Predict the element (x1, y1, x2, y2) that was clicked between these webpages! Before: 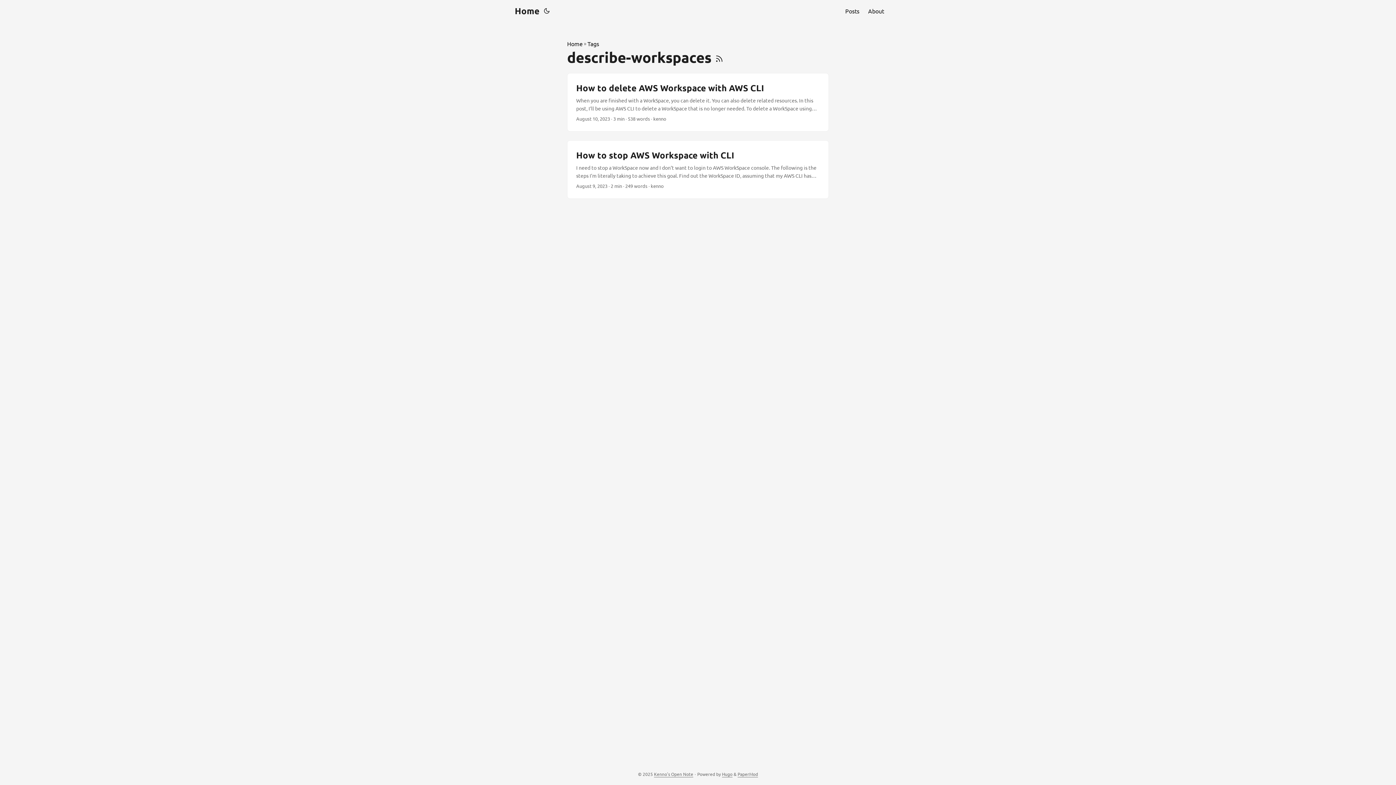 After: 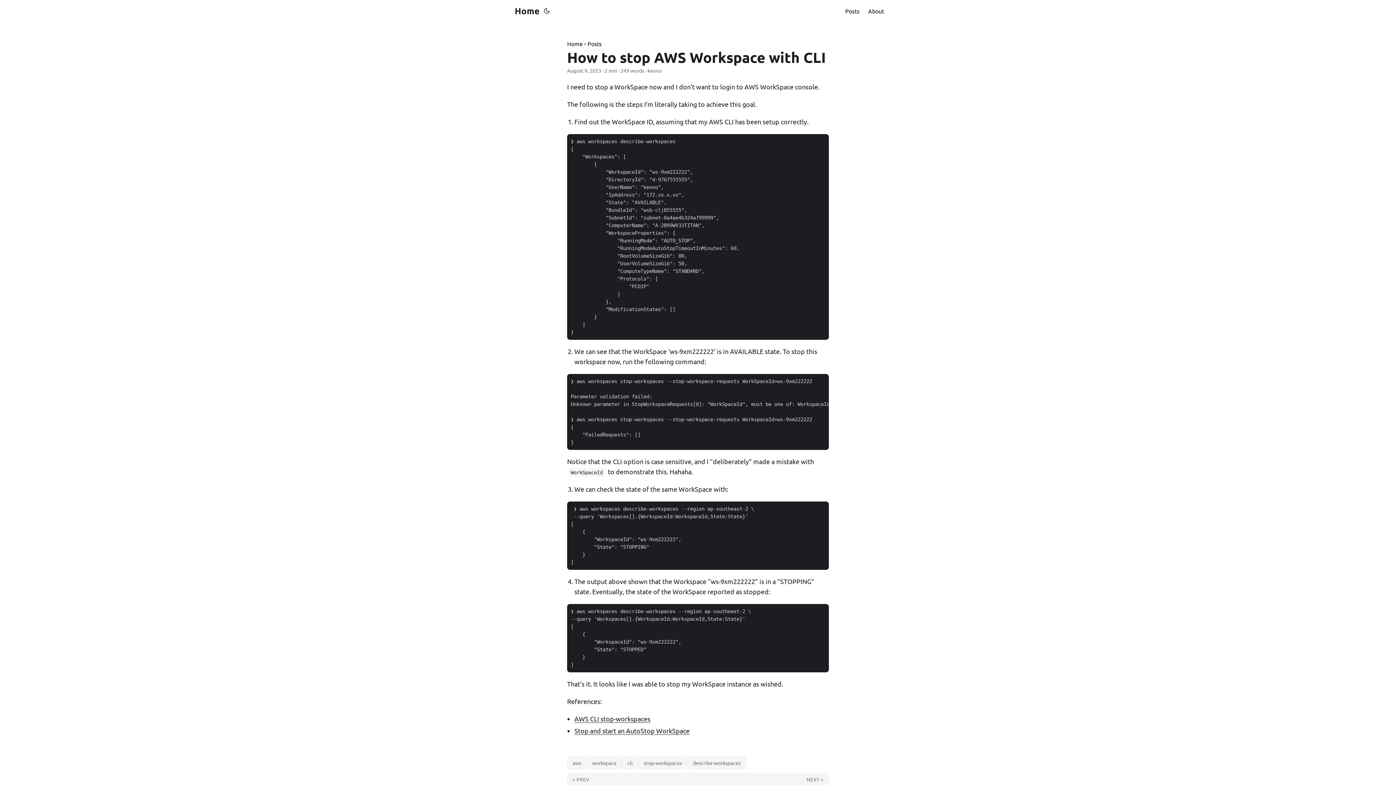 Action: label: post link to How to stop AWS Workspace with CLI bbox: (567, 140, 828, 198)